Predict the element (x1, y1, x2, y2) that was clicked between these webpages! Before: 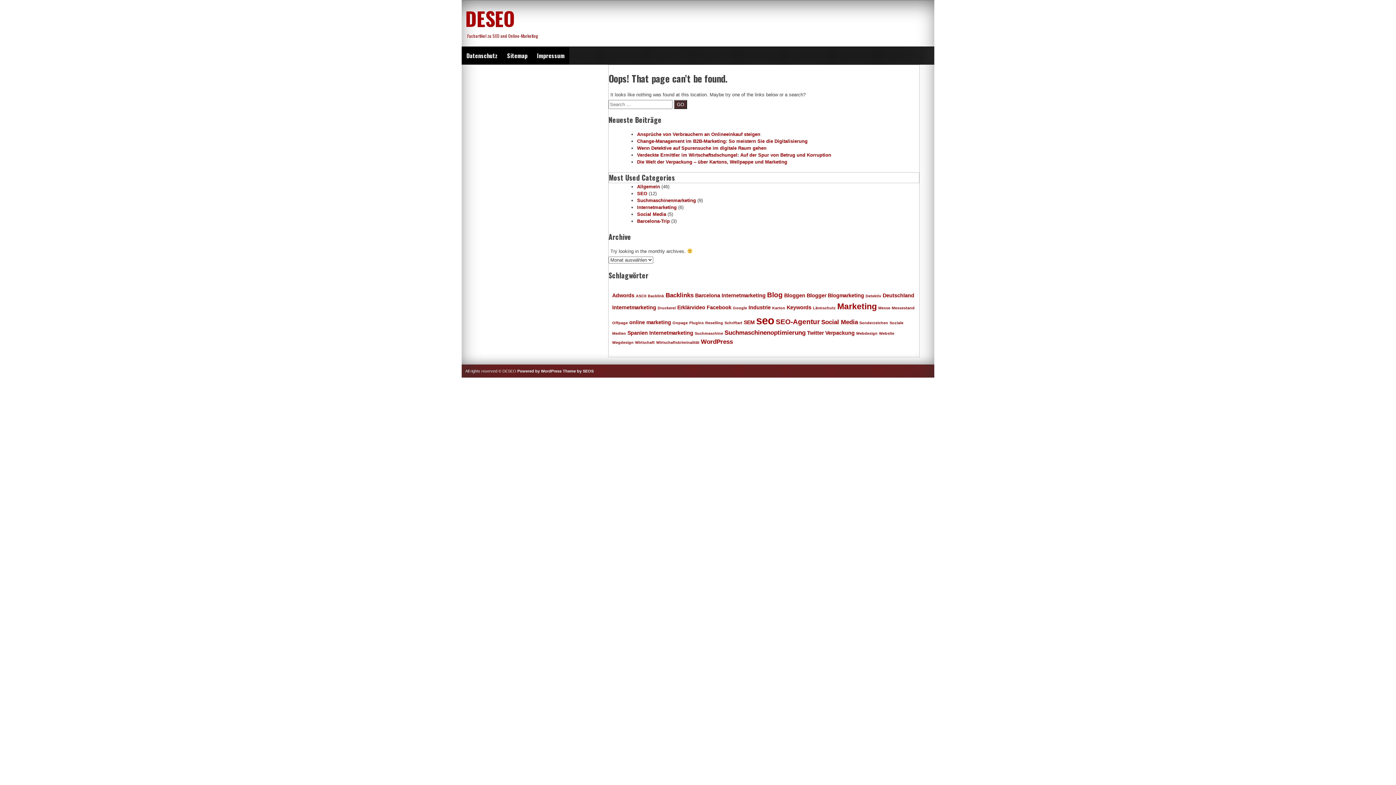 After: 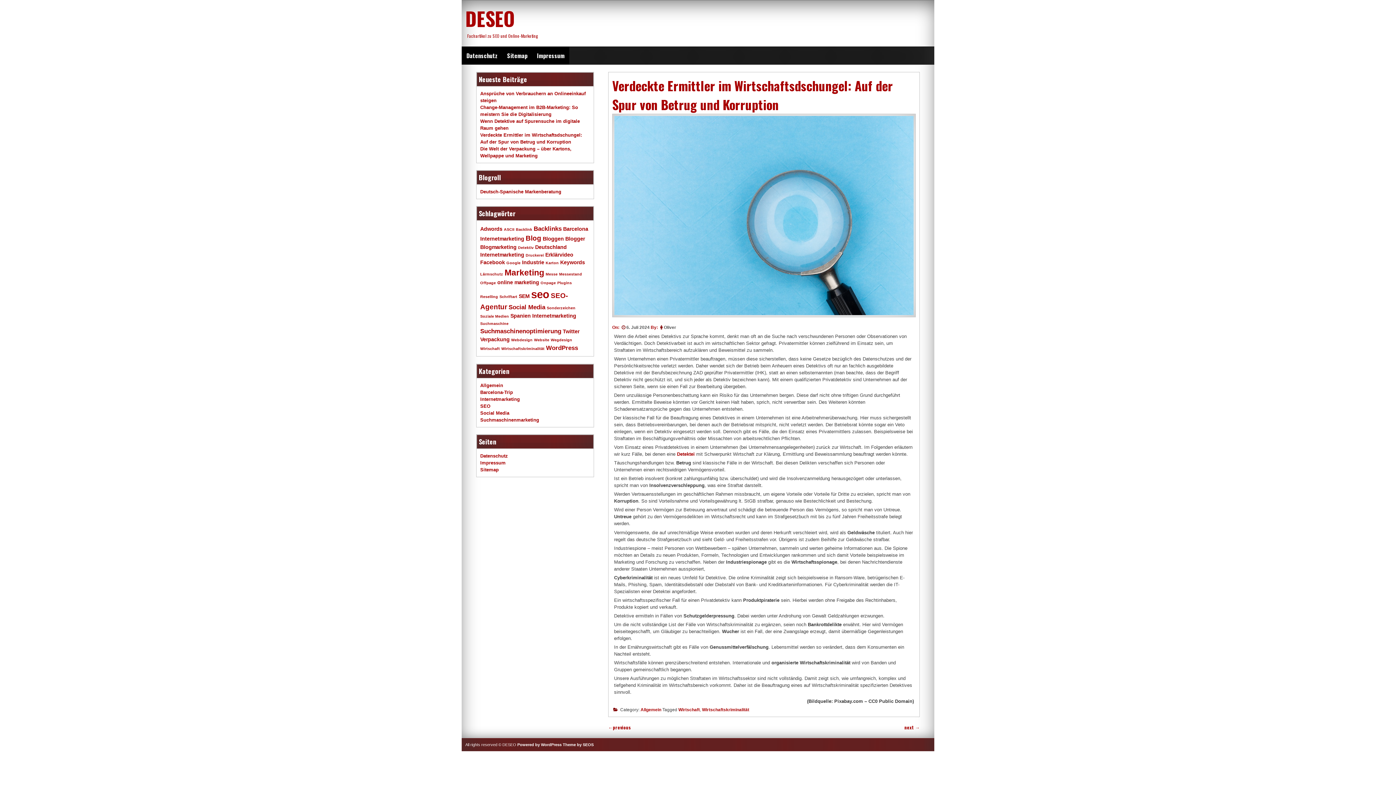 Action: label: Verdeckte Ermittler im Wirtschaftsdschungel: Auf der Spur von Betrug und Korruption bbox: (637, 152, 831, 157)